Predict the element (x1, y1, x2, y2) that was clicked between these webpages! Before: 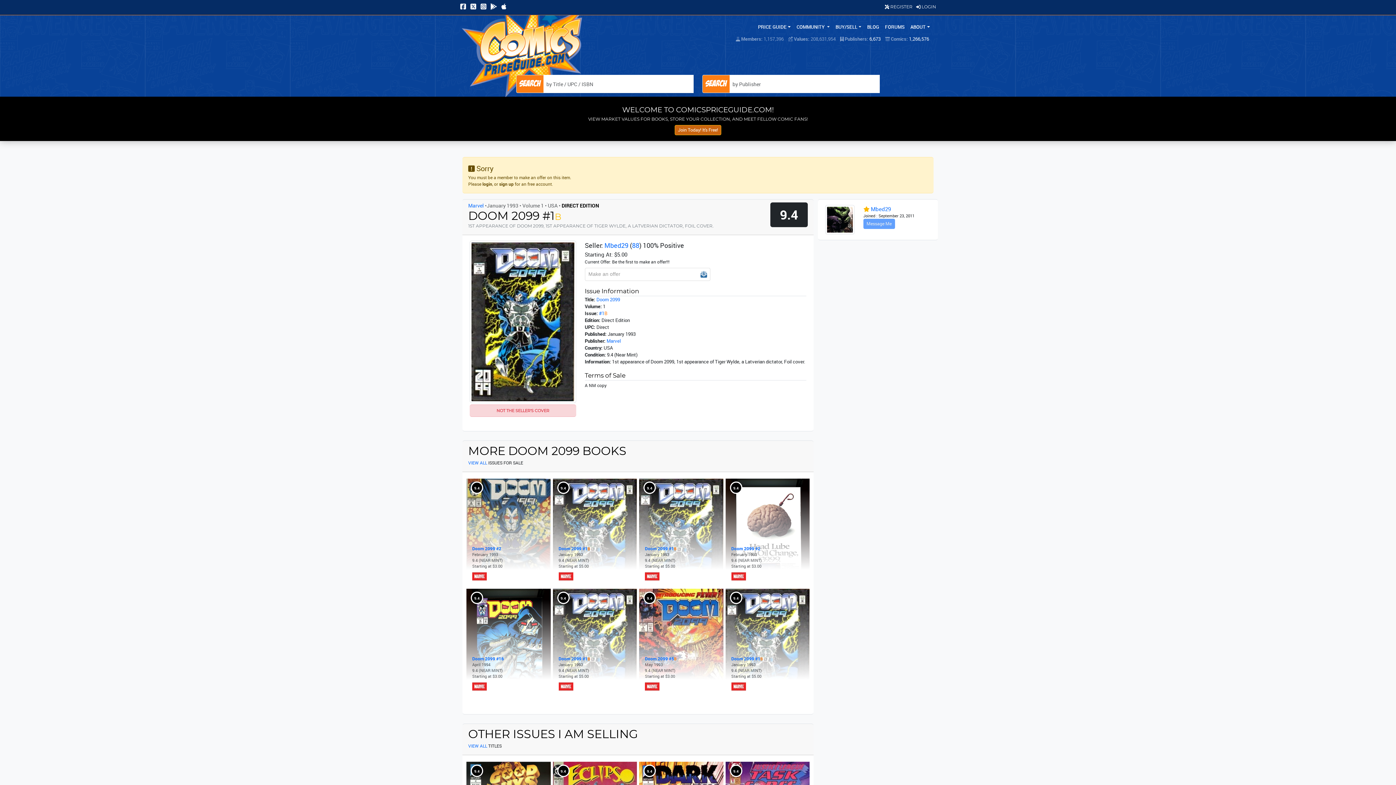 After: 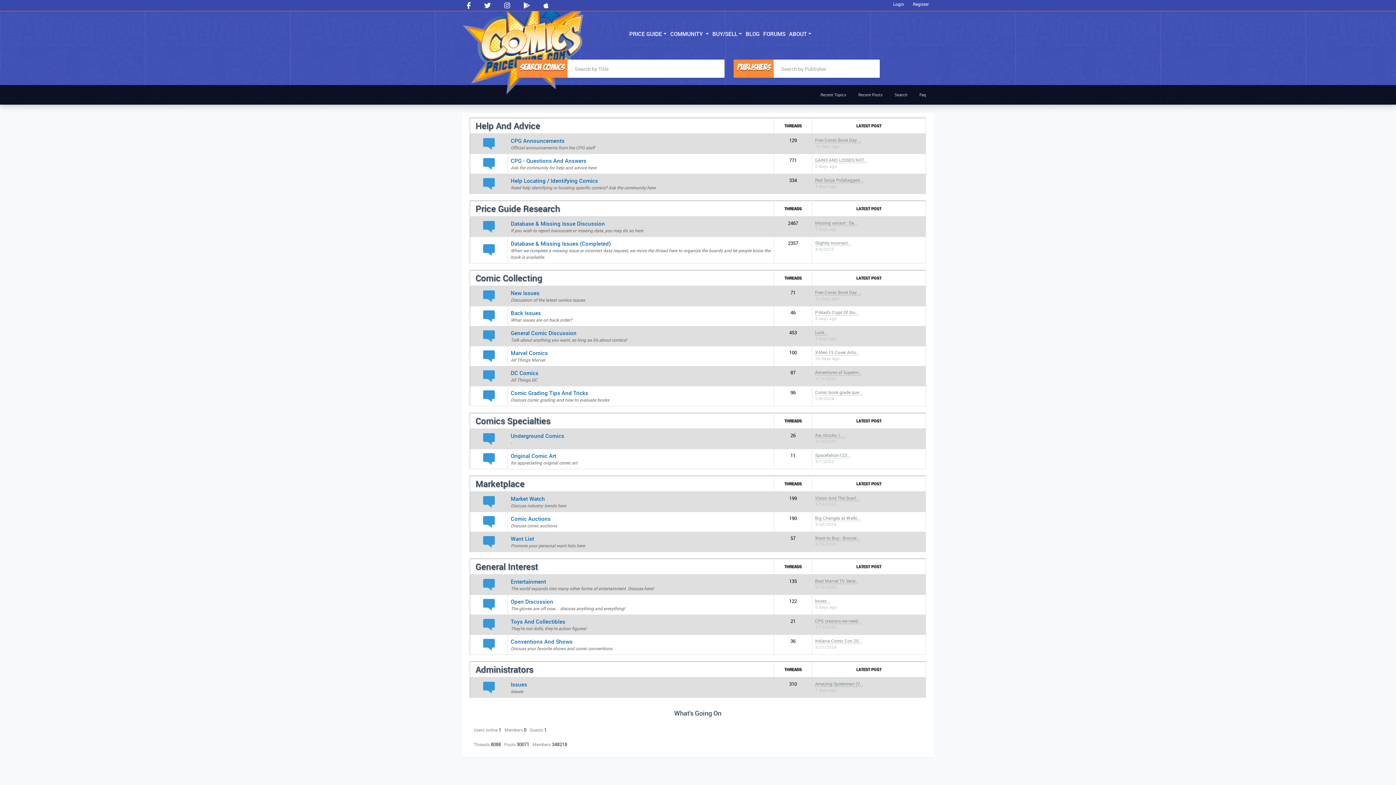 Action: label: FORUMS bbox: (882, 21, 907, 33)